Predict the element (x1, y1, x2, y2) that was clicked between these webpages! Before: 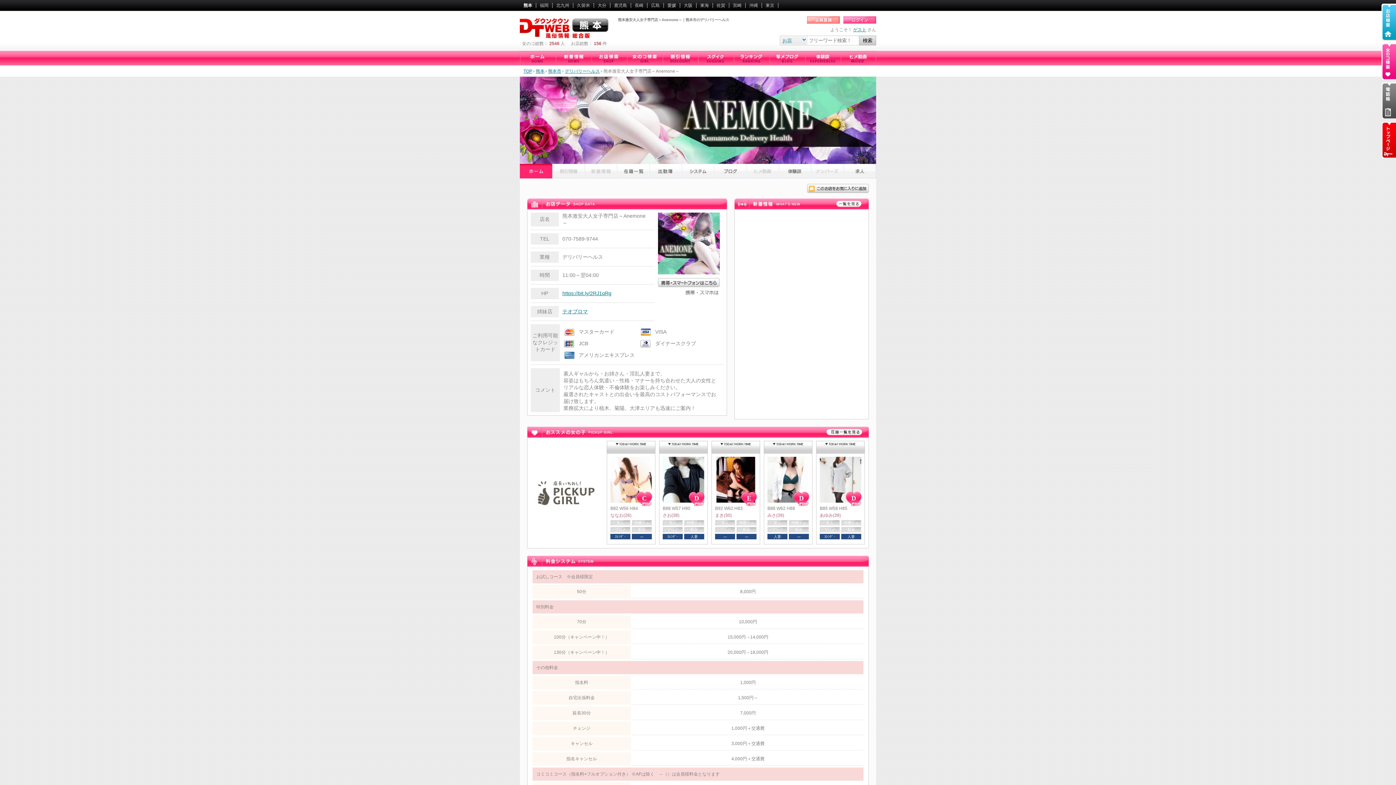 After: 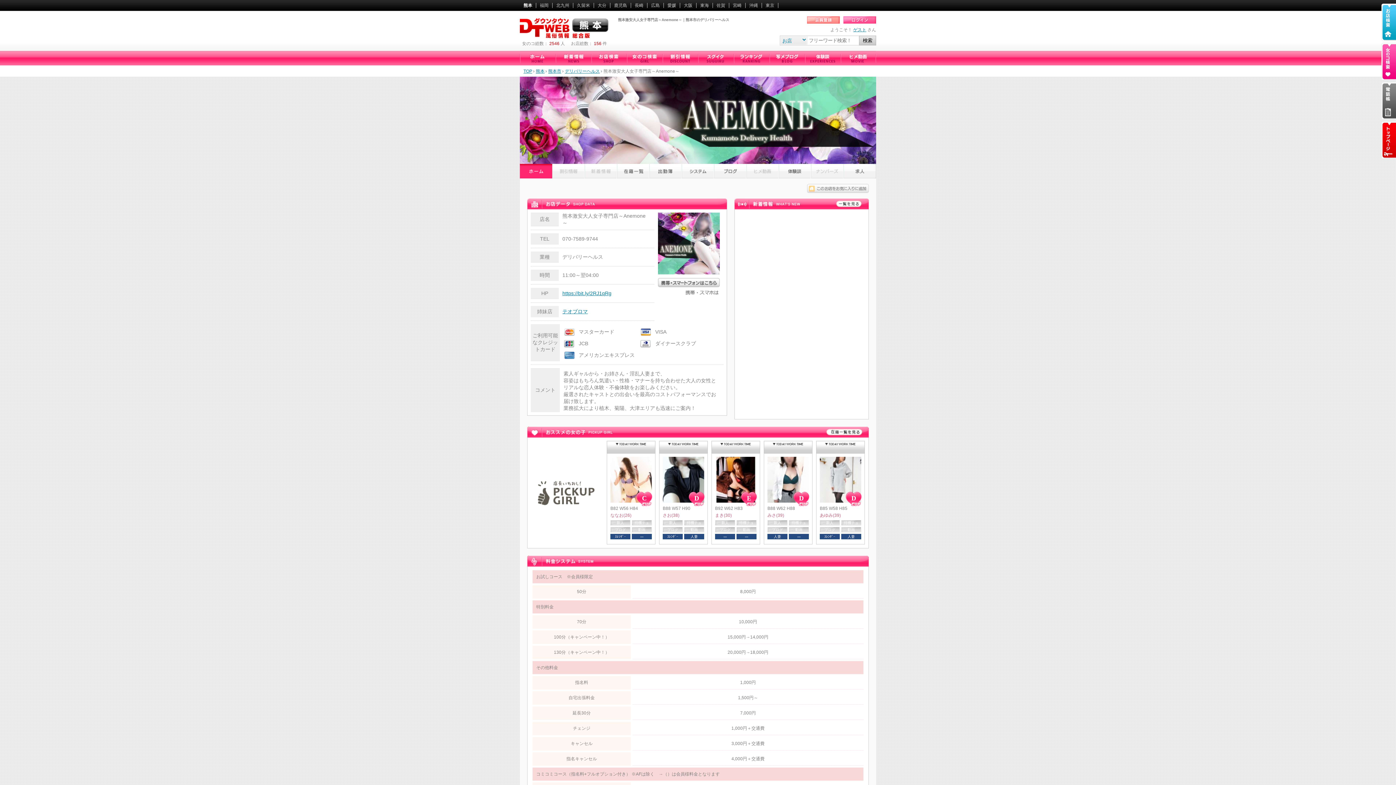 Action: label: この店をお気に入りに追加 bbox: (807, 184, 869, 193)